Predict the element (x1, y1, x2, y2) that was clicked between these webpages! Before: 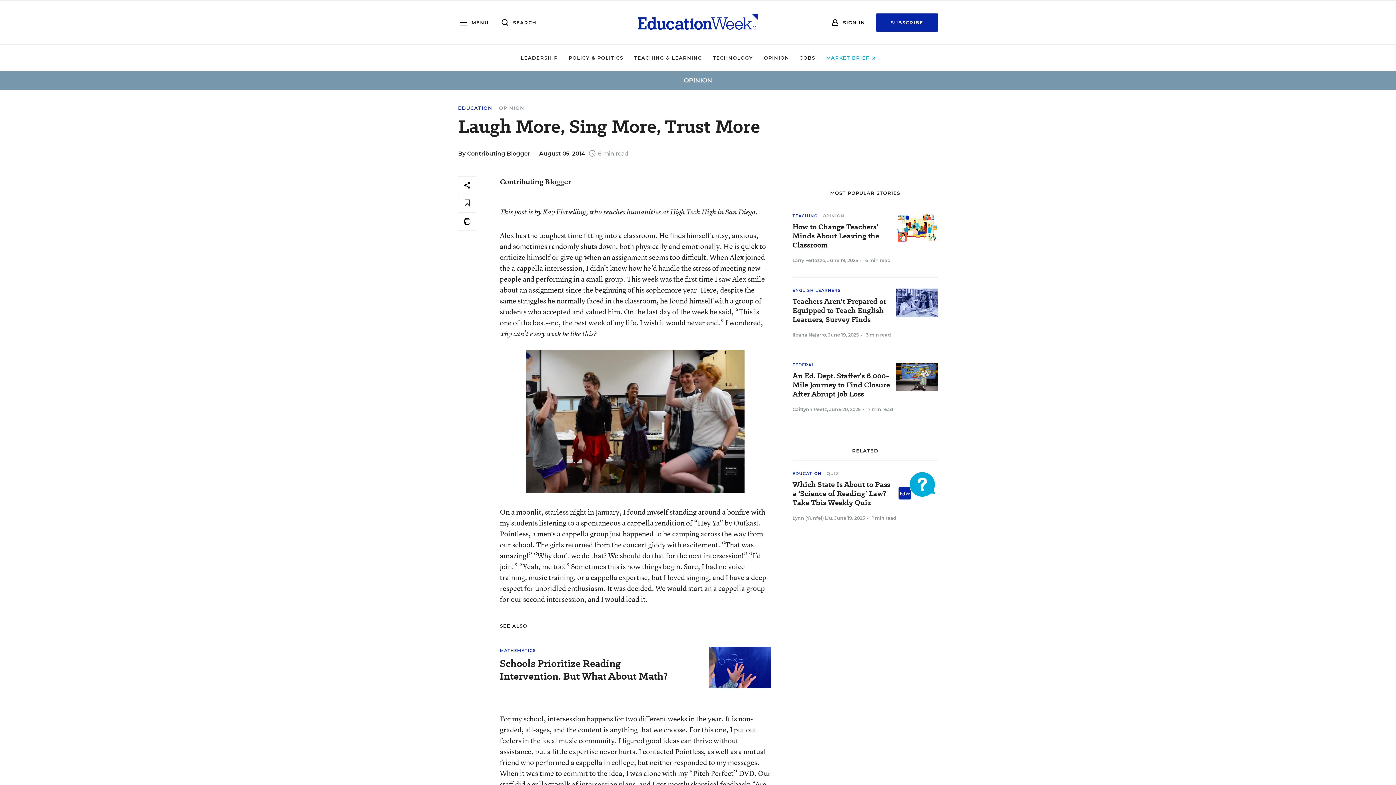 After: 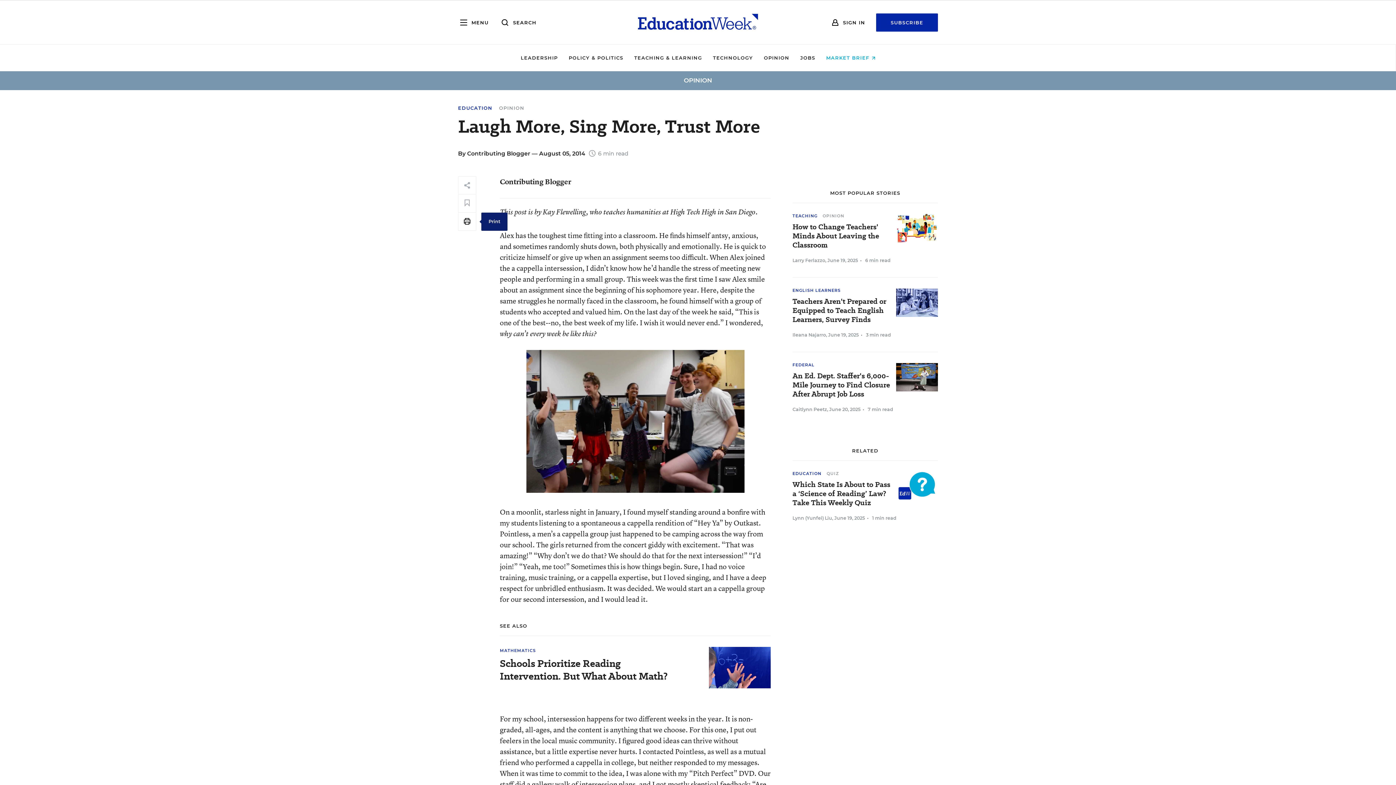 Action: bbox: (458, 212, 476, 230)